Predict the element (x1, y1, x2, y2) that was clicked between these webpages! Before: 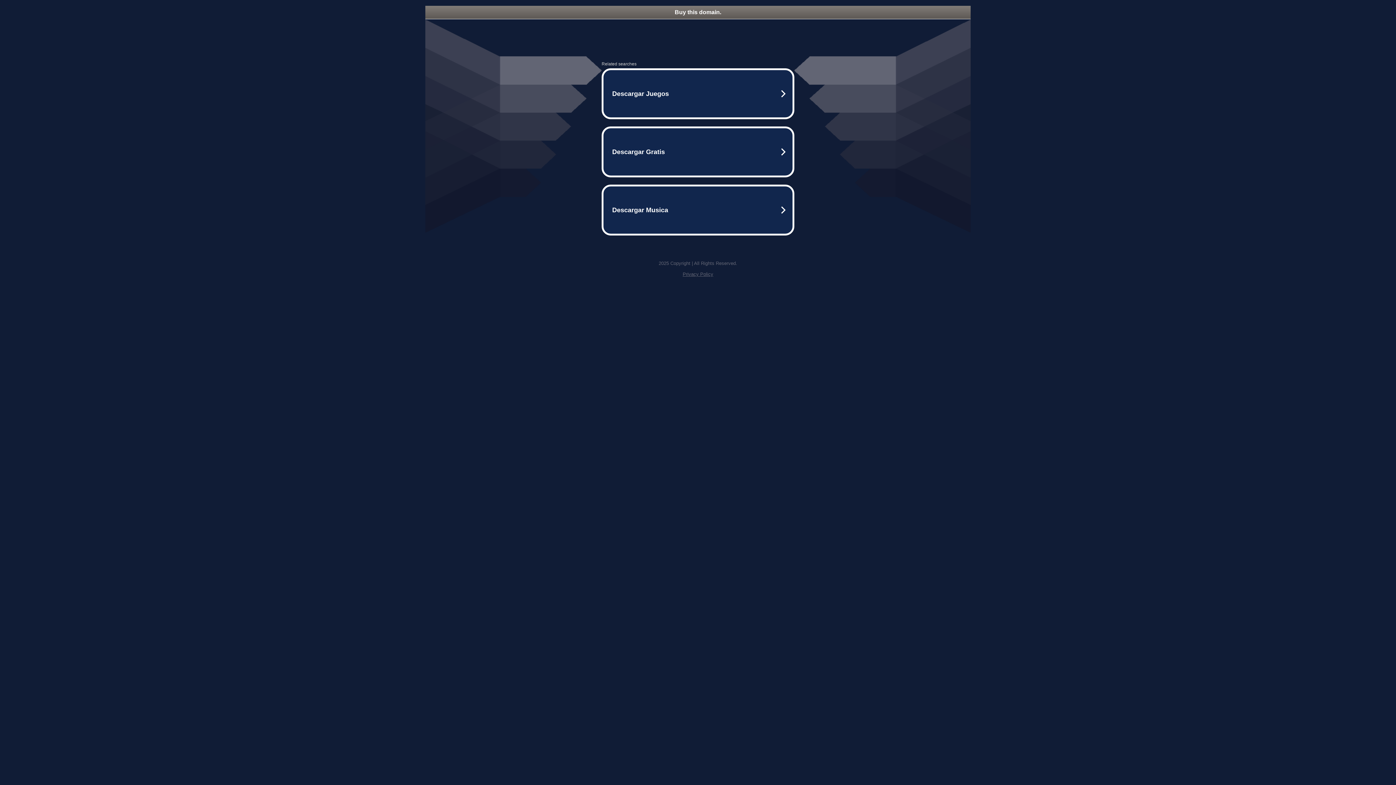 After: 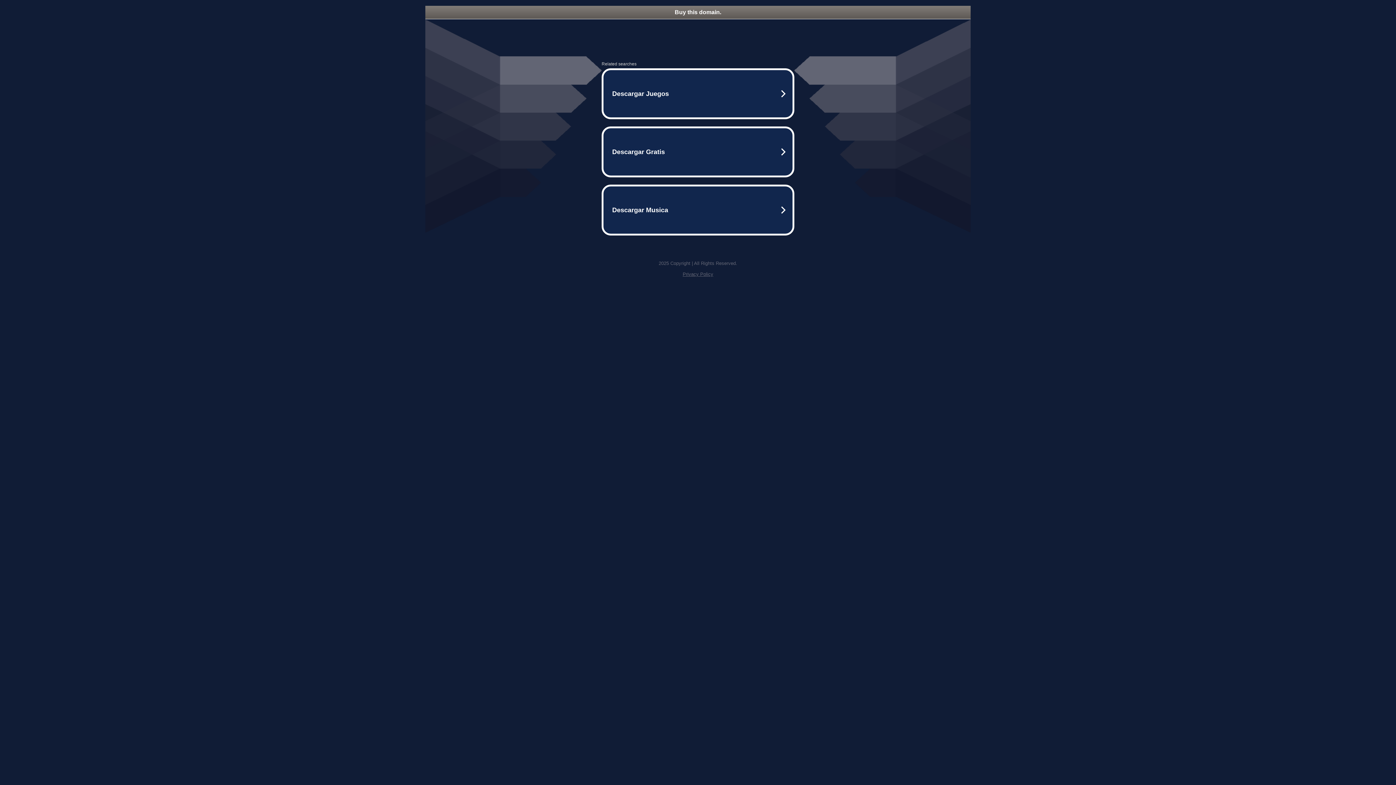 Action: bbox: (425, 5, 970, 18) label: Buy this domain.